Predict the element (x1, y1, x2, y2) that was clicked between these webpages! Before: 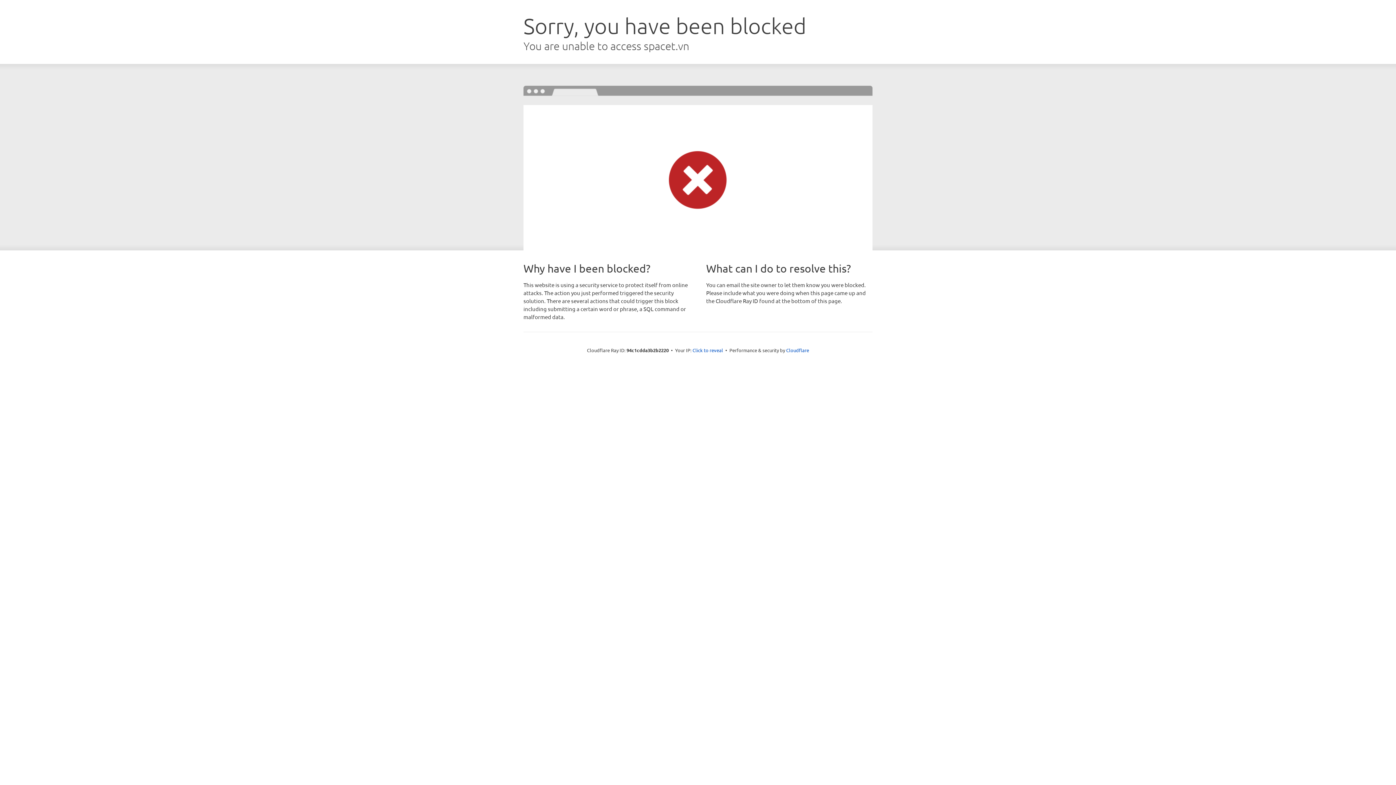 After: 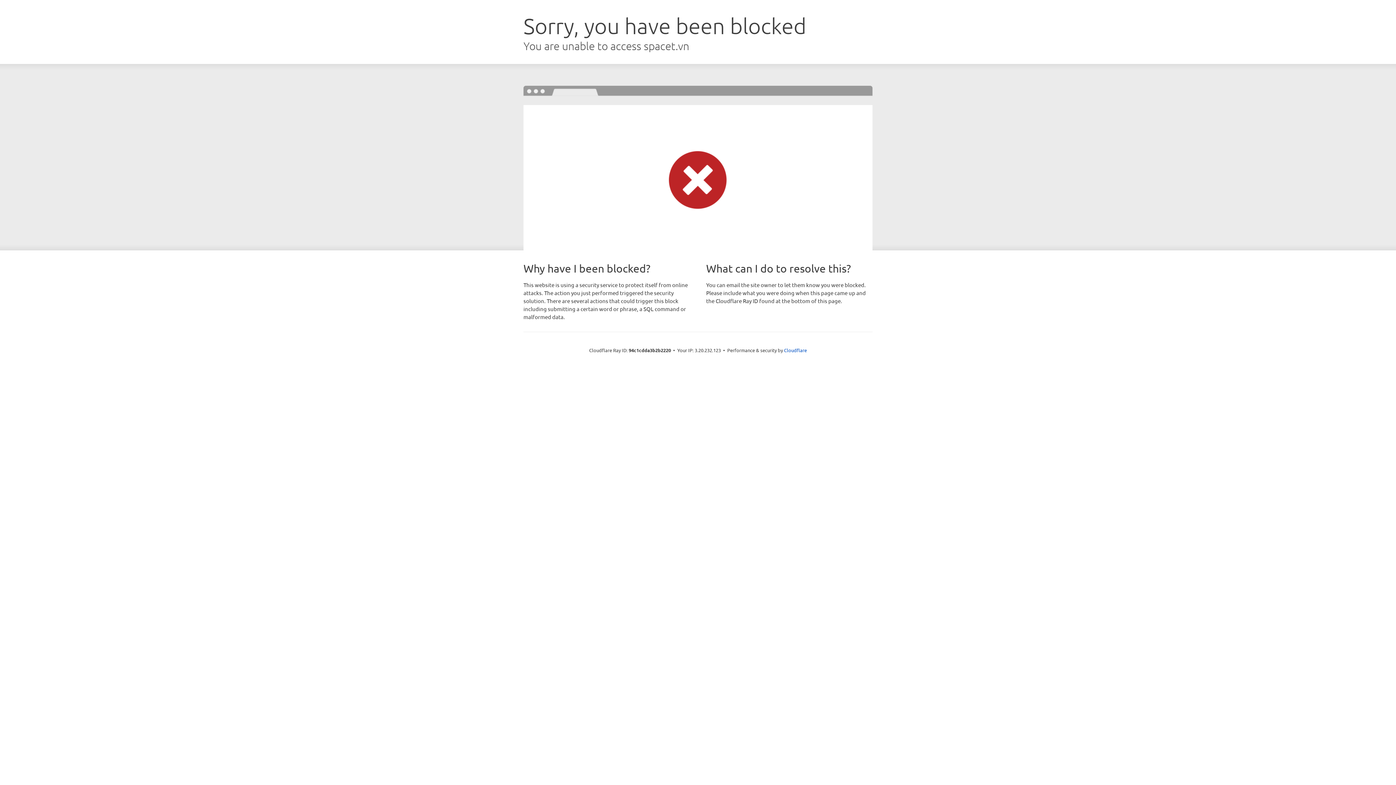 Action: bbox: (692, 346, 723, 353) label: Click to reveal